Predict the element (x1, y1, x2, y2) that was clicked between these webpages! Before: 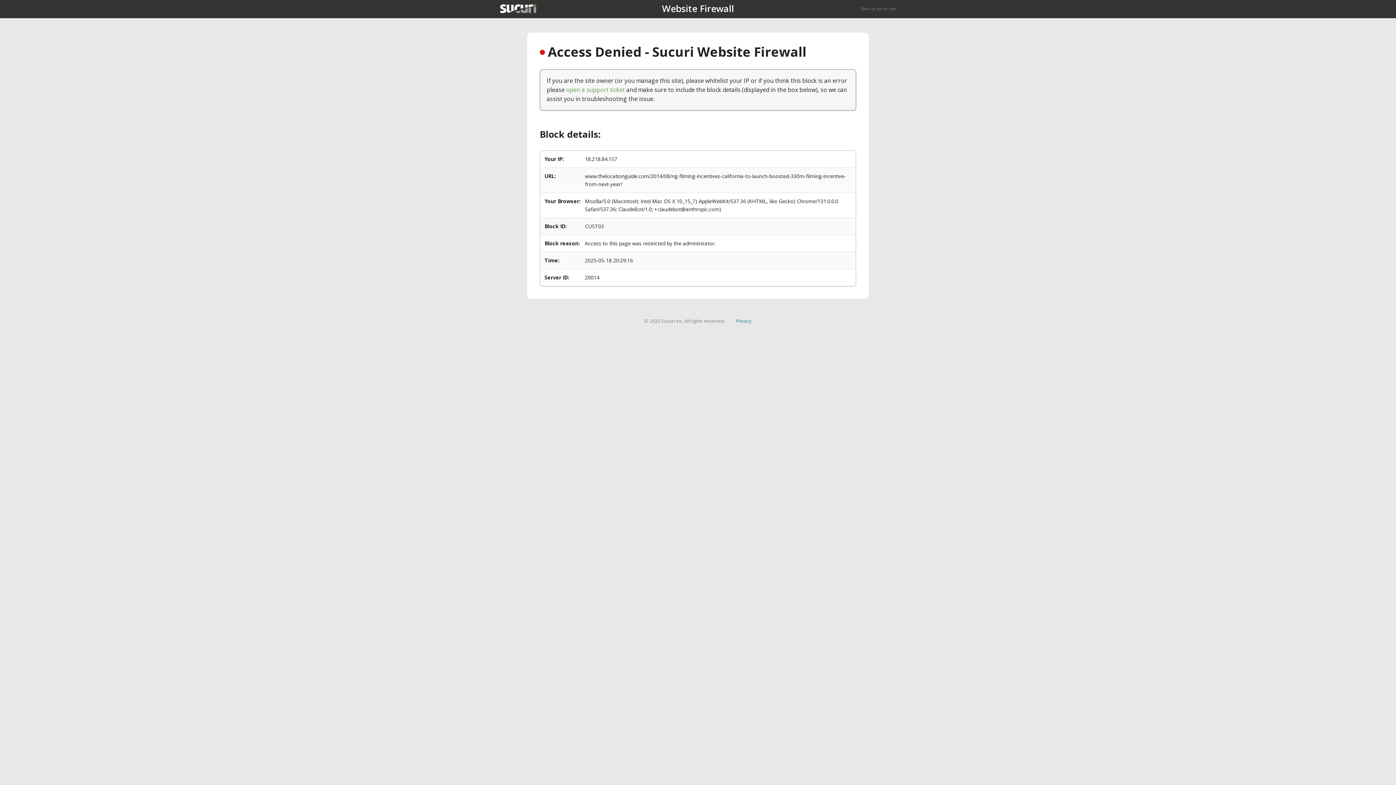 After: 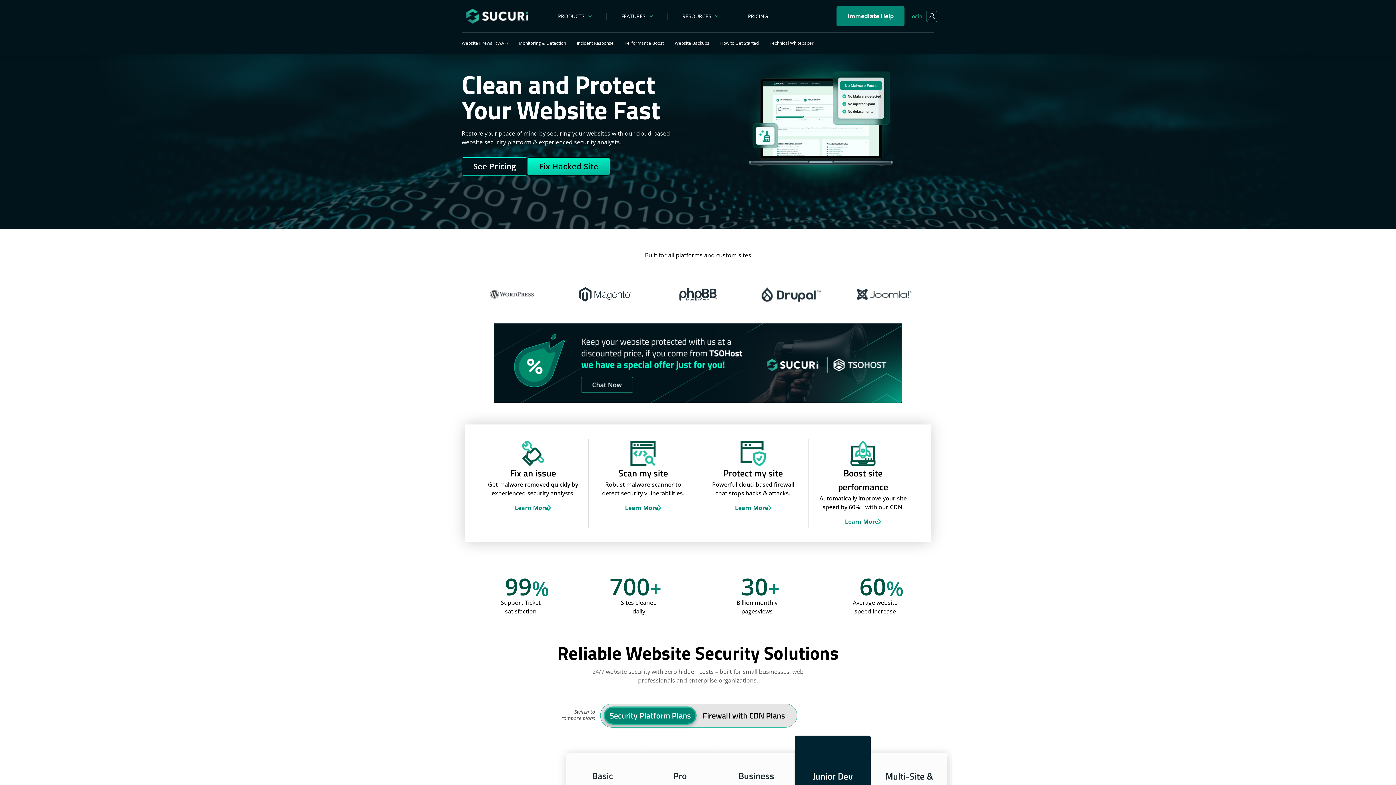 Action: bbox: (500, 4, 536, 13)